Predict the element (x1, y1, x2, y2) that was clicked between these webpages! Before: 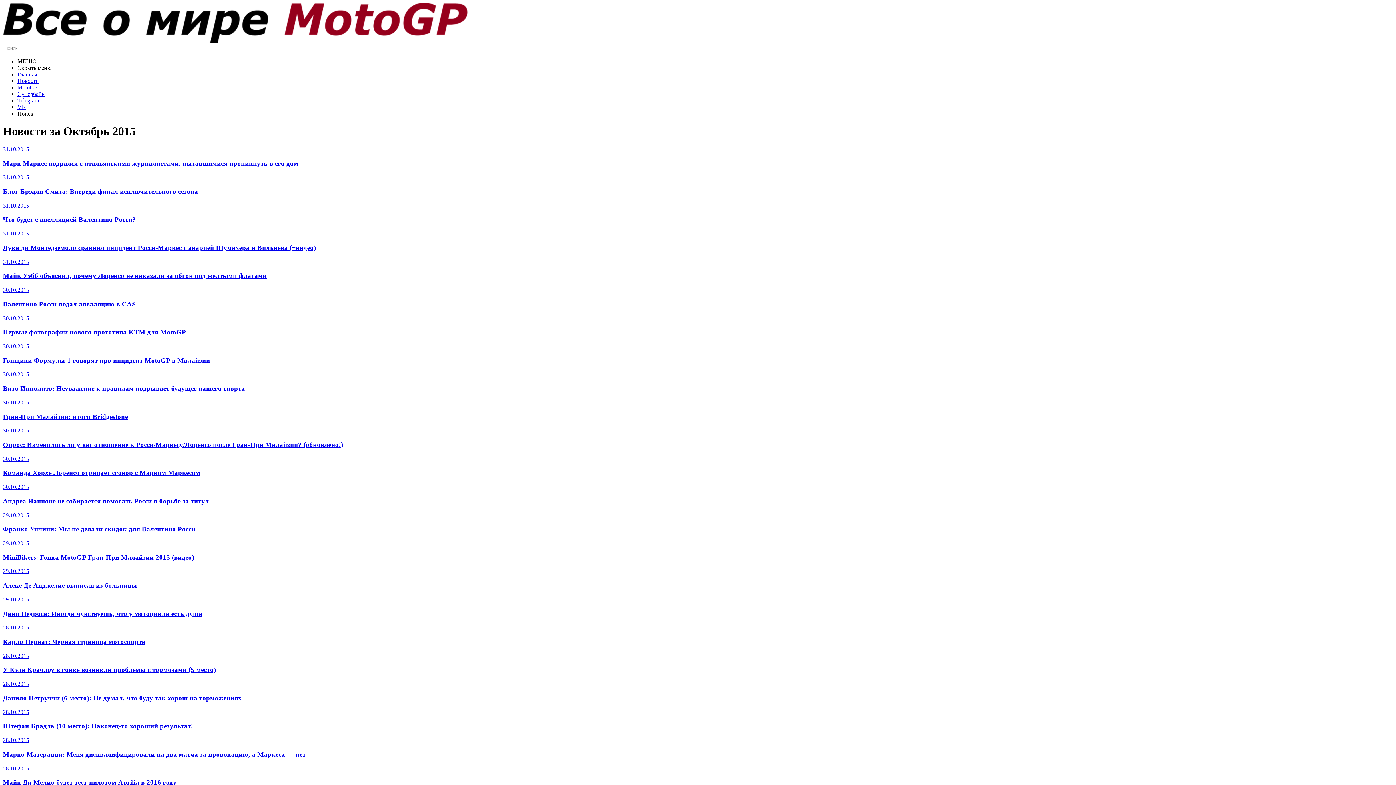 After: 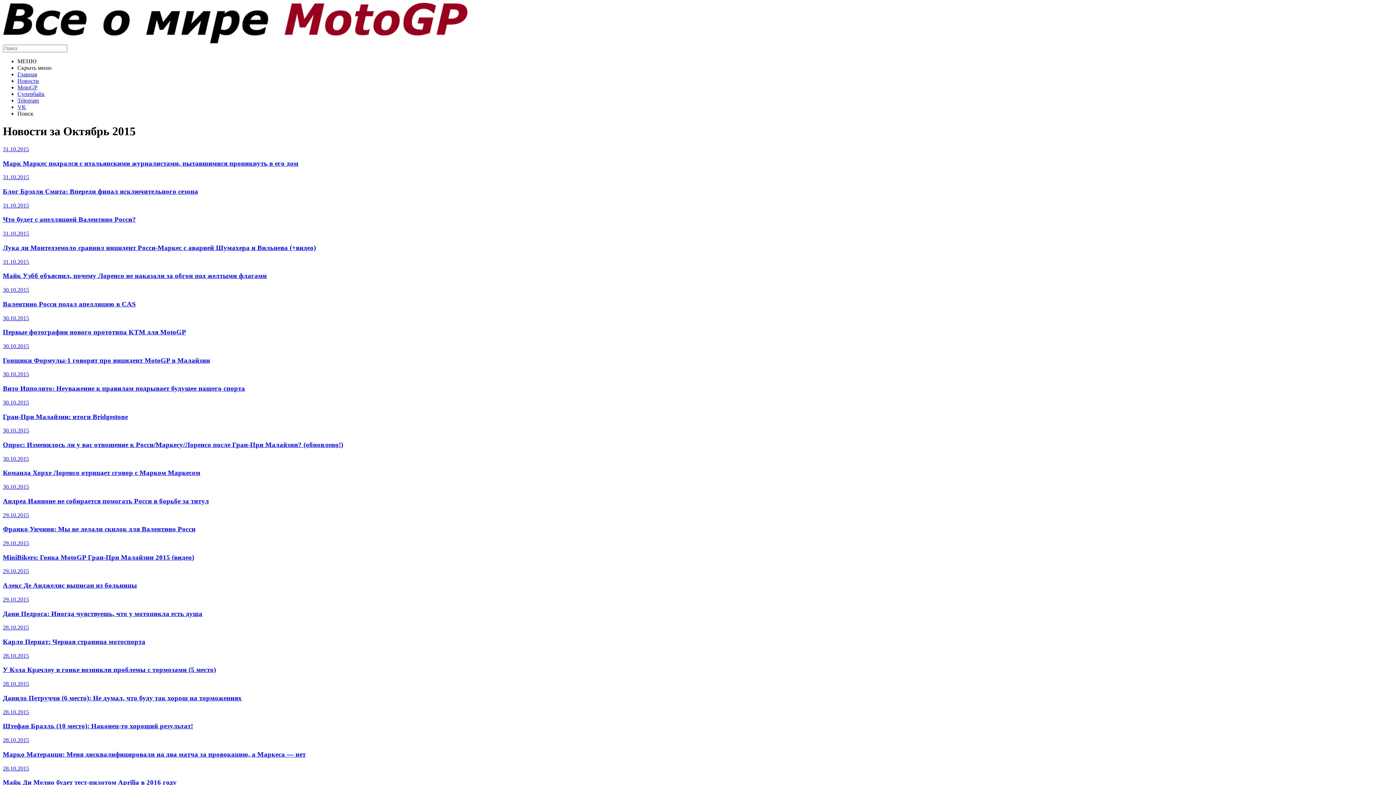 Action: label: Скрыть меню bbox: (17, 64, 51, 70)